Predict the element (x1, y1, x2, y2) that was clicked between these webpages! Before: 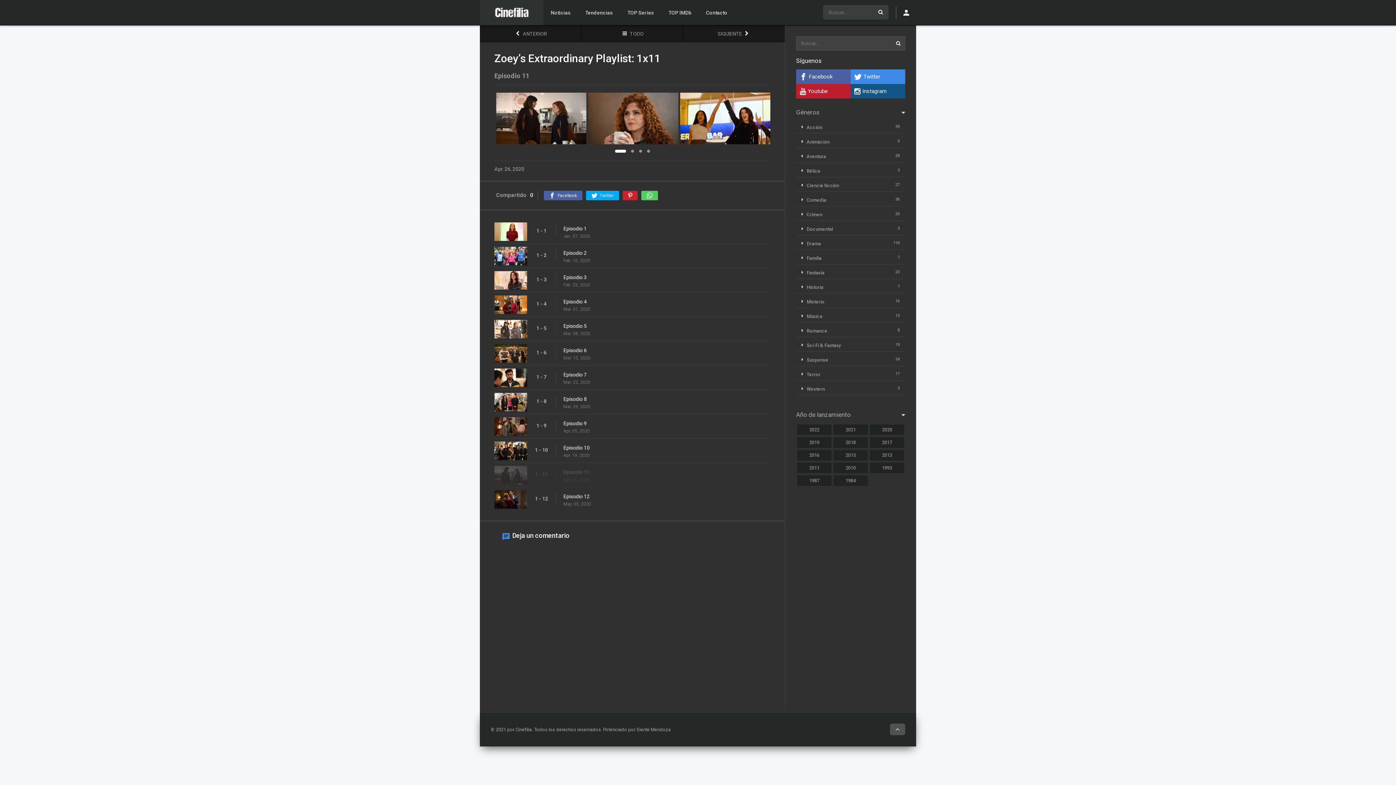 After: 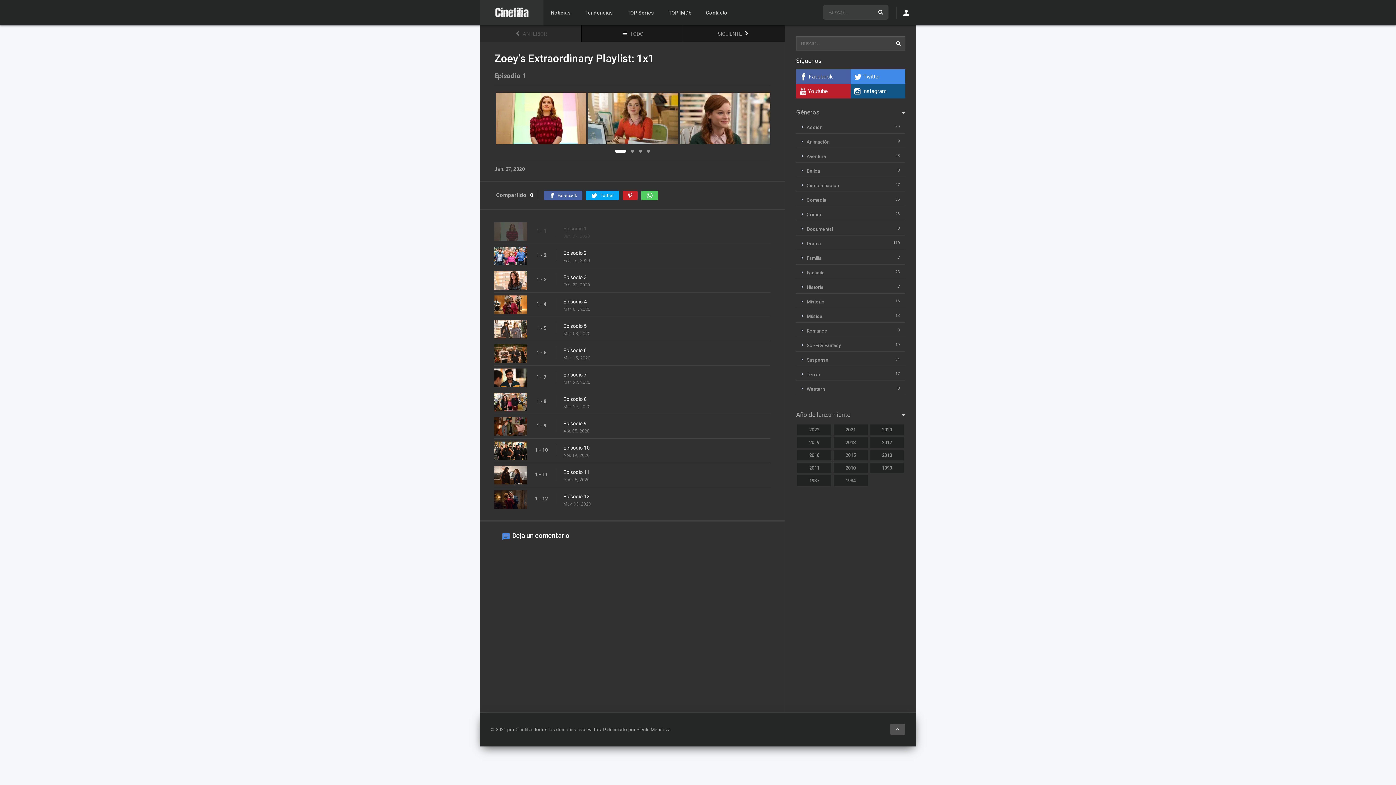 Action: bbox: (563, 224, 777, 232) label: Episodio 1